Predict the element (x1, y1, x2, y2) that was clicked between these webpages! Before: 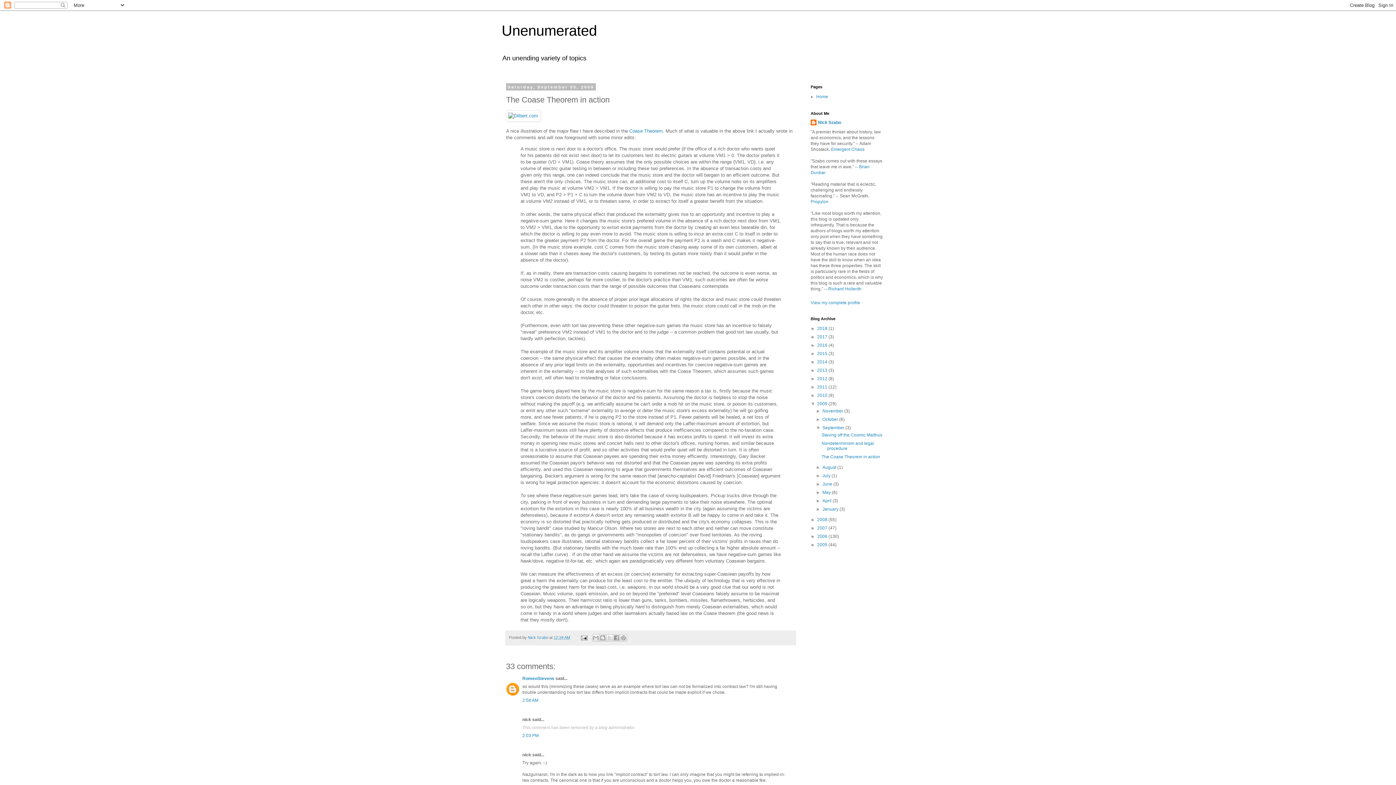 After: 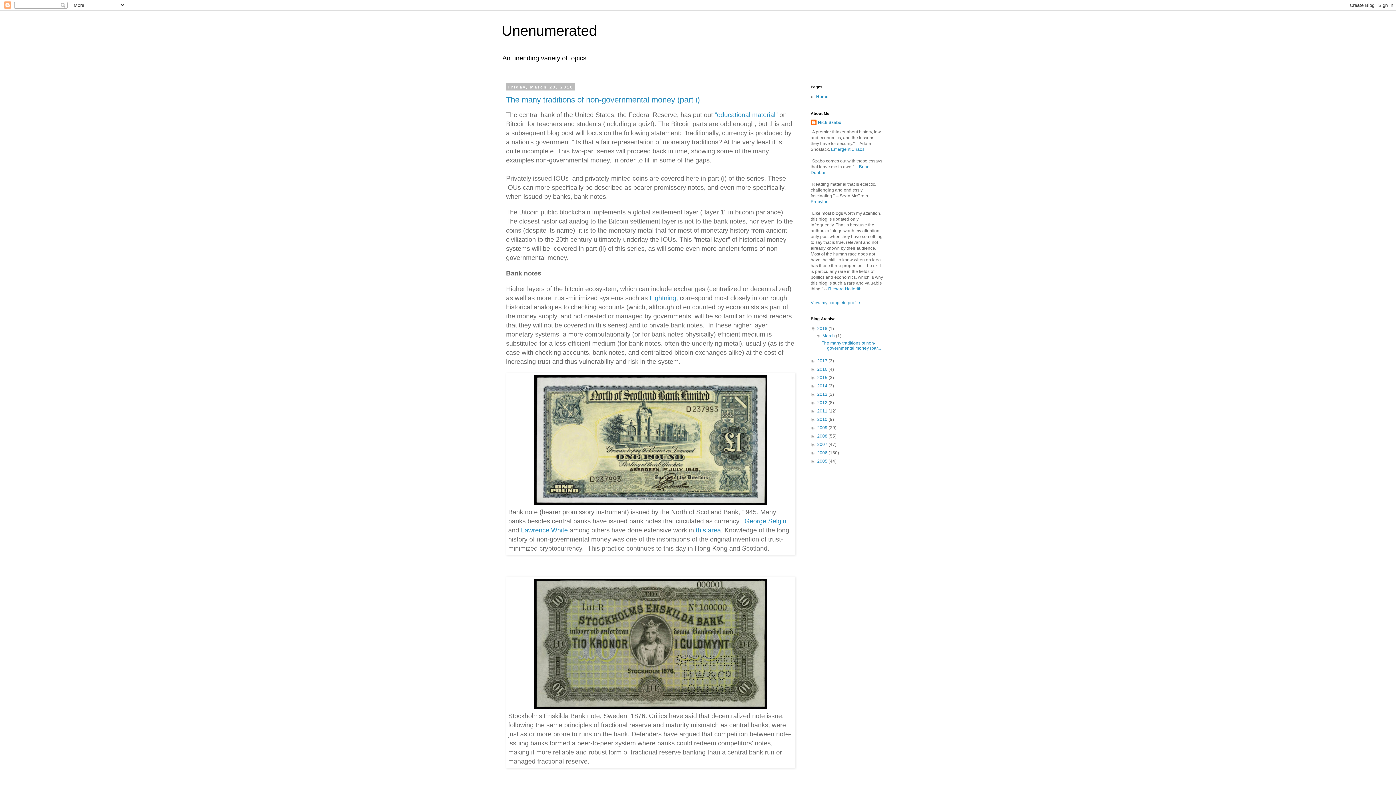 Action: label: Home bbox: (816, 94, 828, 99)